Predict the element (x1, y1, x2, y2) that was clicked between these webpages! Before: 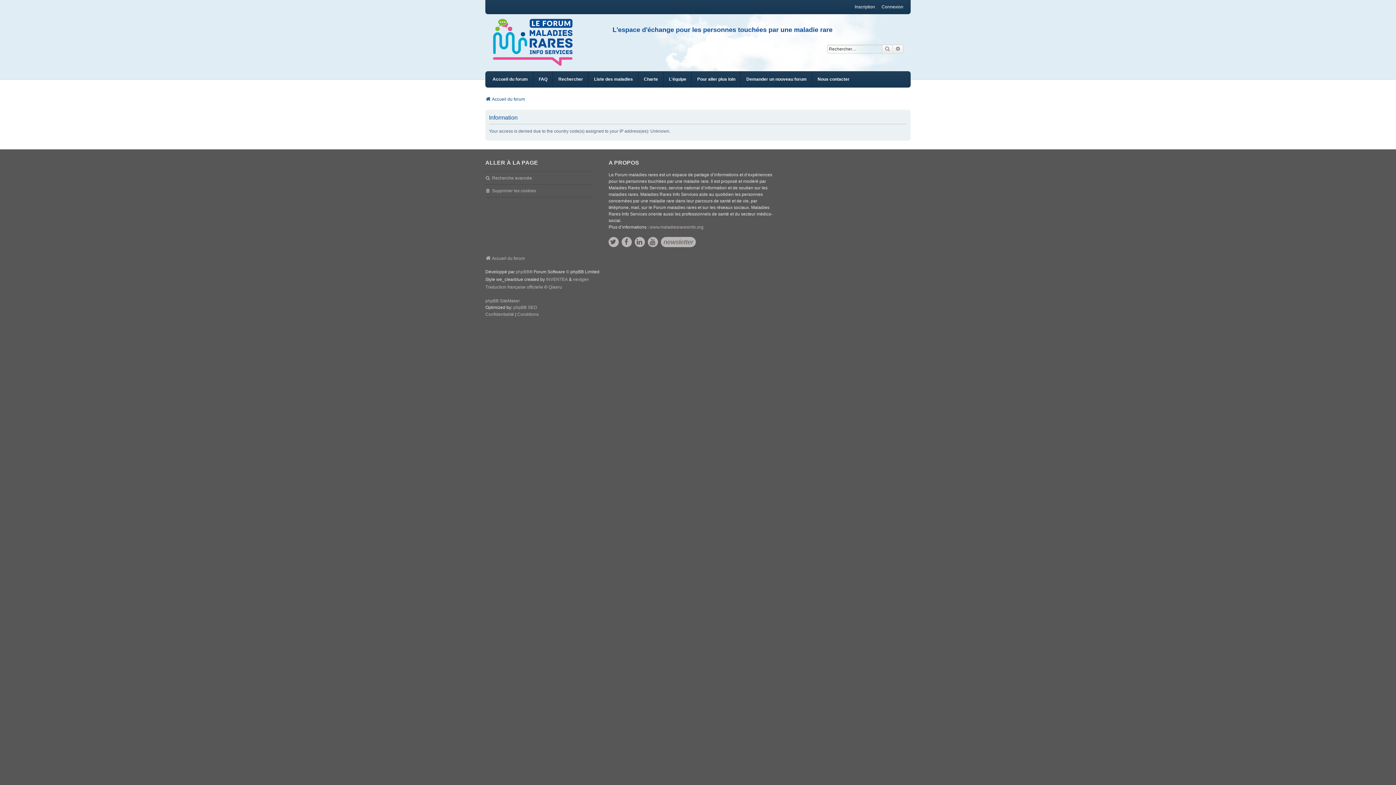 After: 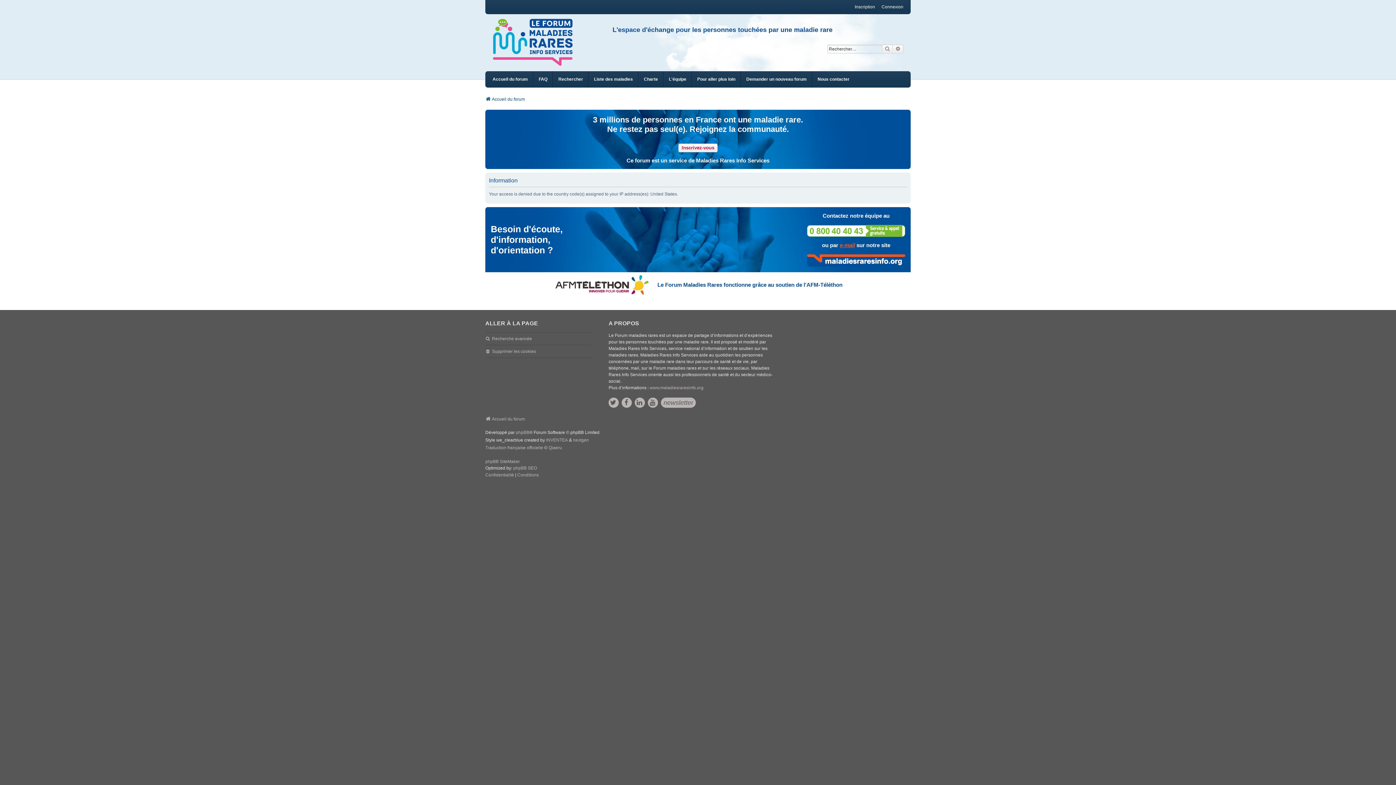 Action: bbox: (669, 71, 686, 87) label: L'équipe